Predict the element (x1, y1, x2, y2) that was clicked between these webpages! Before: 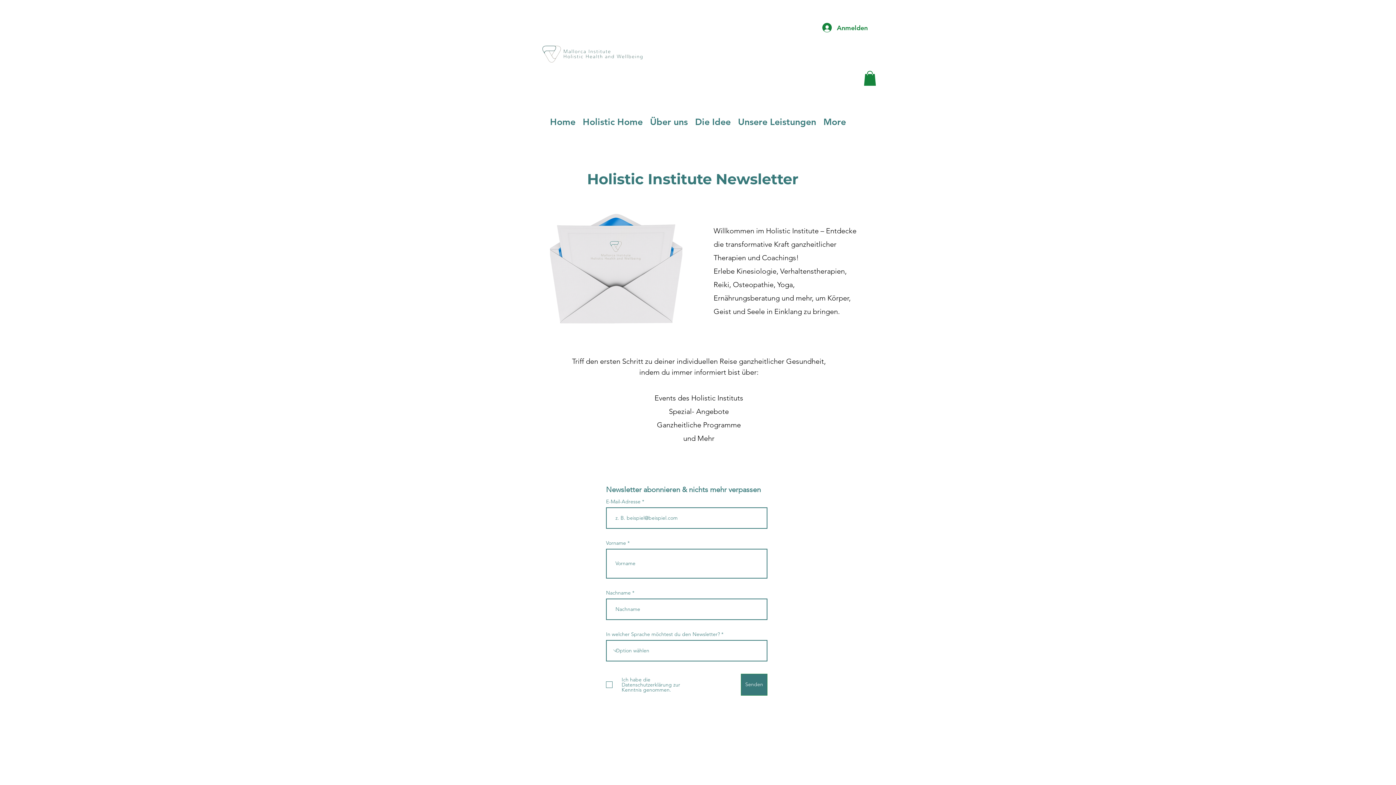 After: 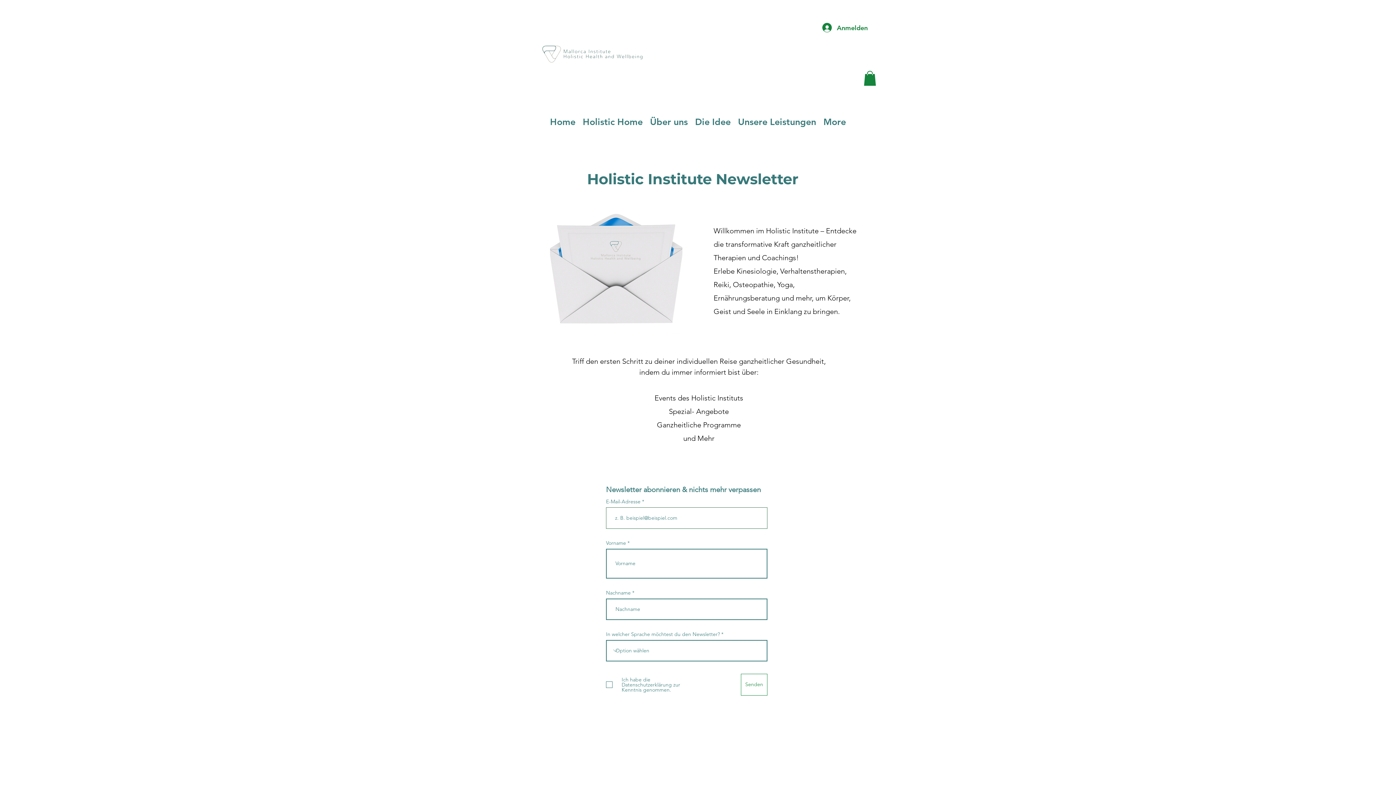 Action: bbox: (741, 674, 767, 695) label: Senden